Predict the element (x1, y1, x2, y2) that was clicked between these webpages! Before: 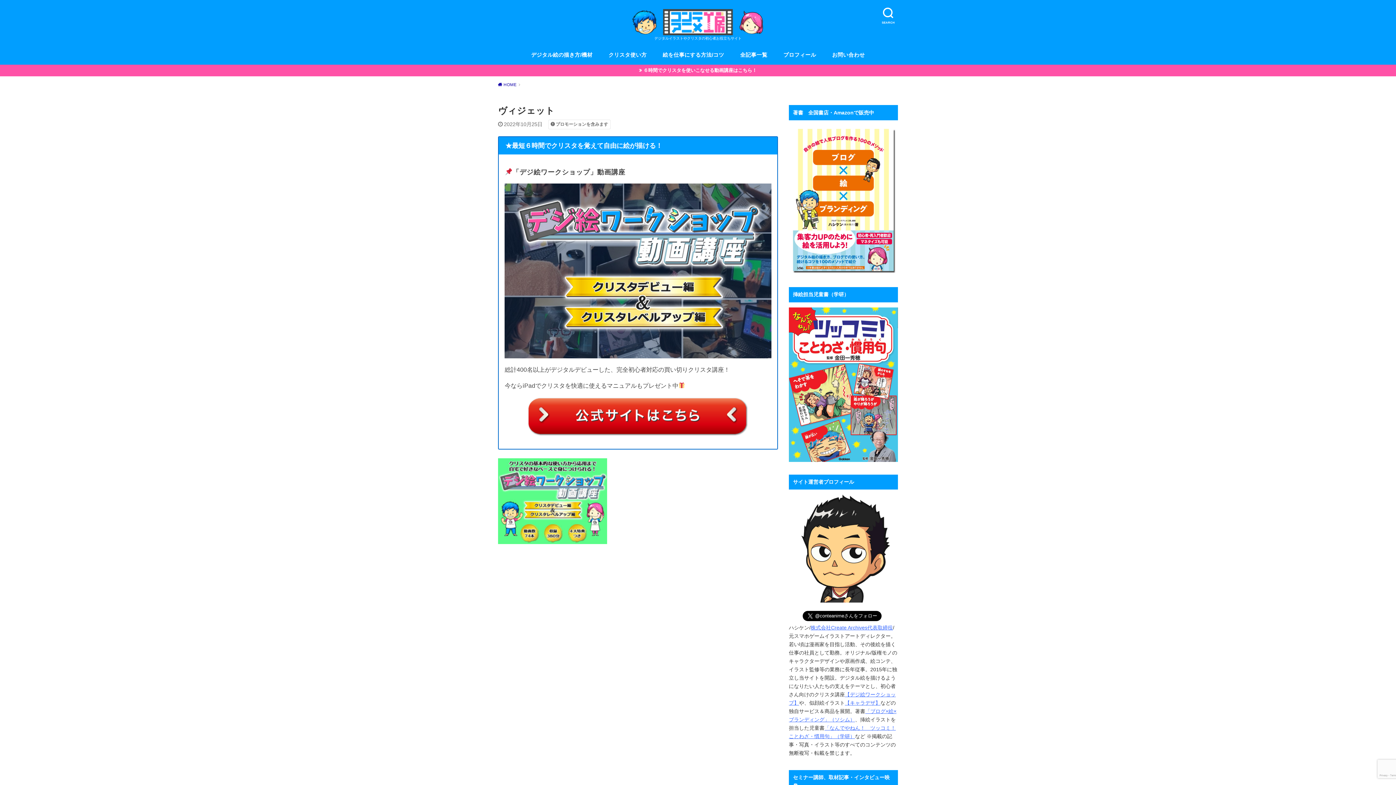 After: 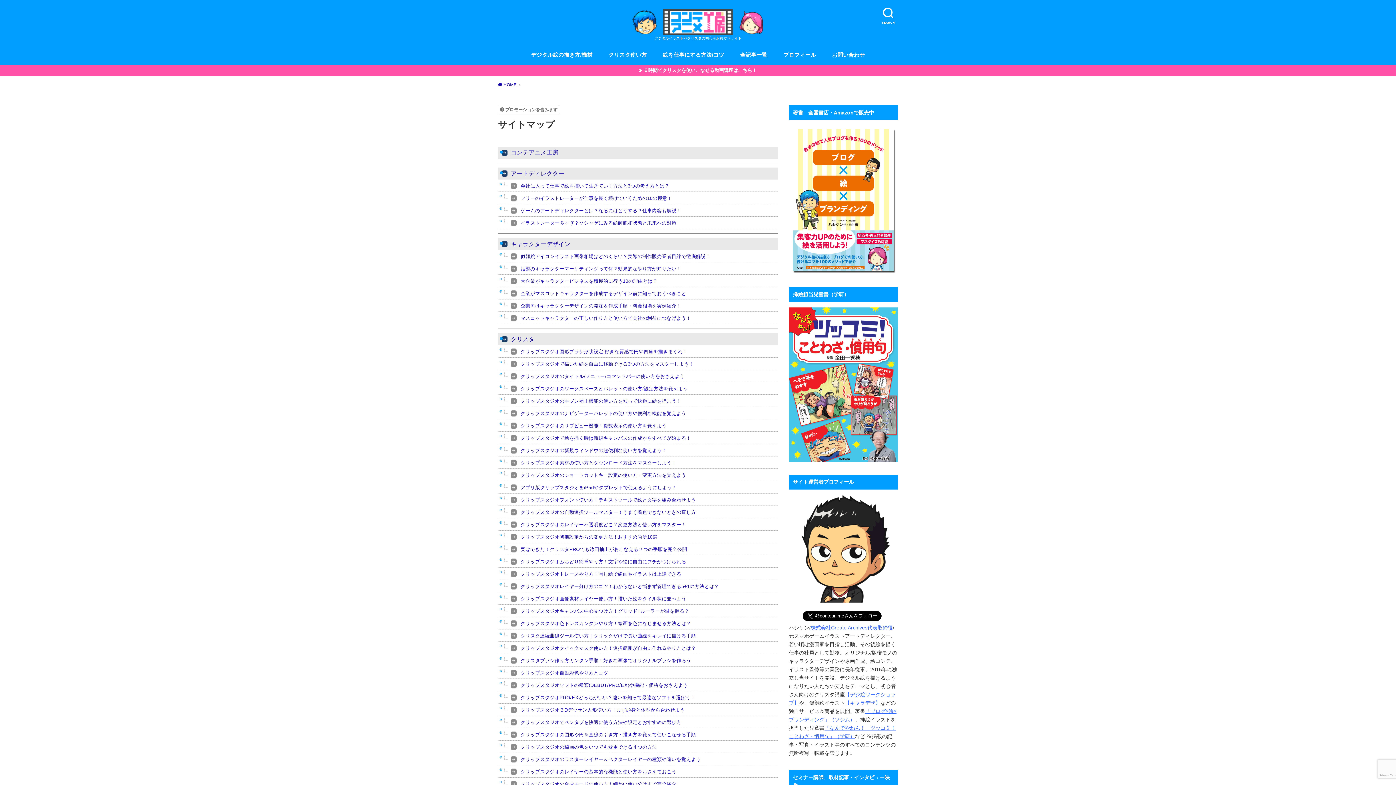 Action: label: 全記事一覧 bbox: (740, 45, 767, 64)